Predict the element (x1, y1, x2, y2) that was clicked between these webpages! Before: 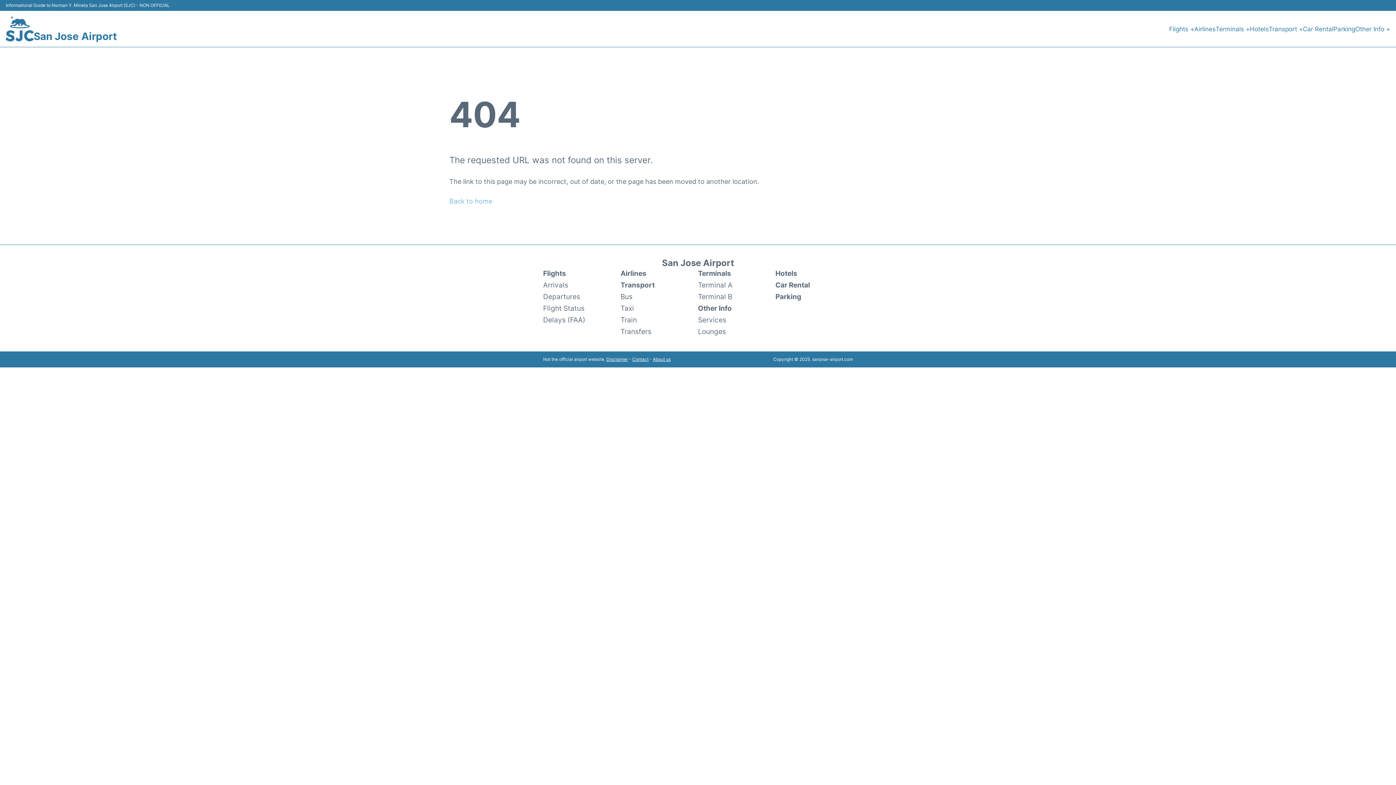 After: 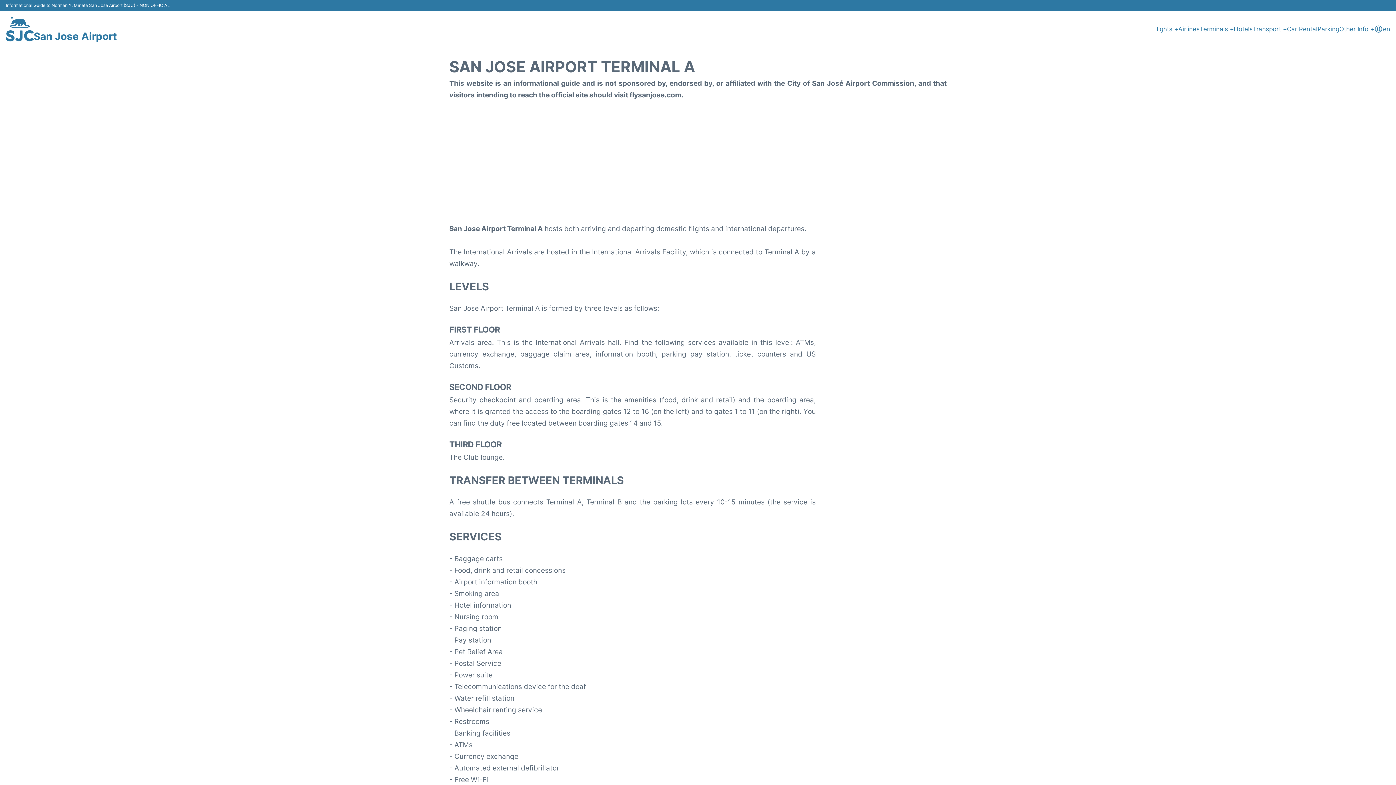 Action: label: Terminal A bbox: (698, 279, 732, 291)